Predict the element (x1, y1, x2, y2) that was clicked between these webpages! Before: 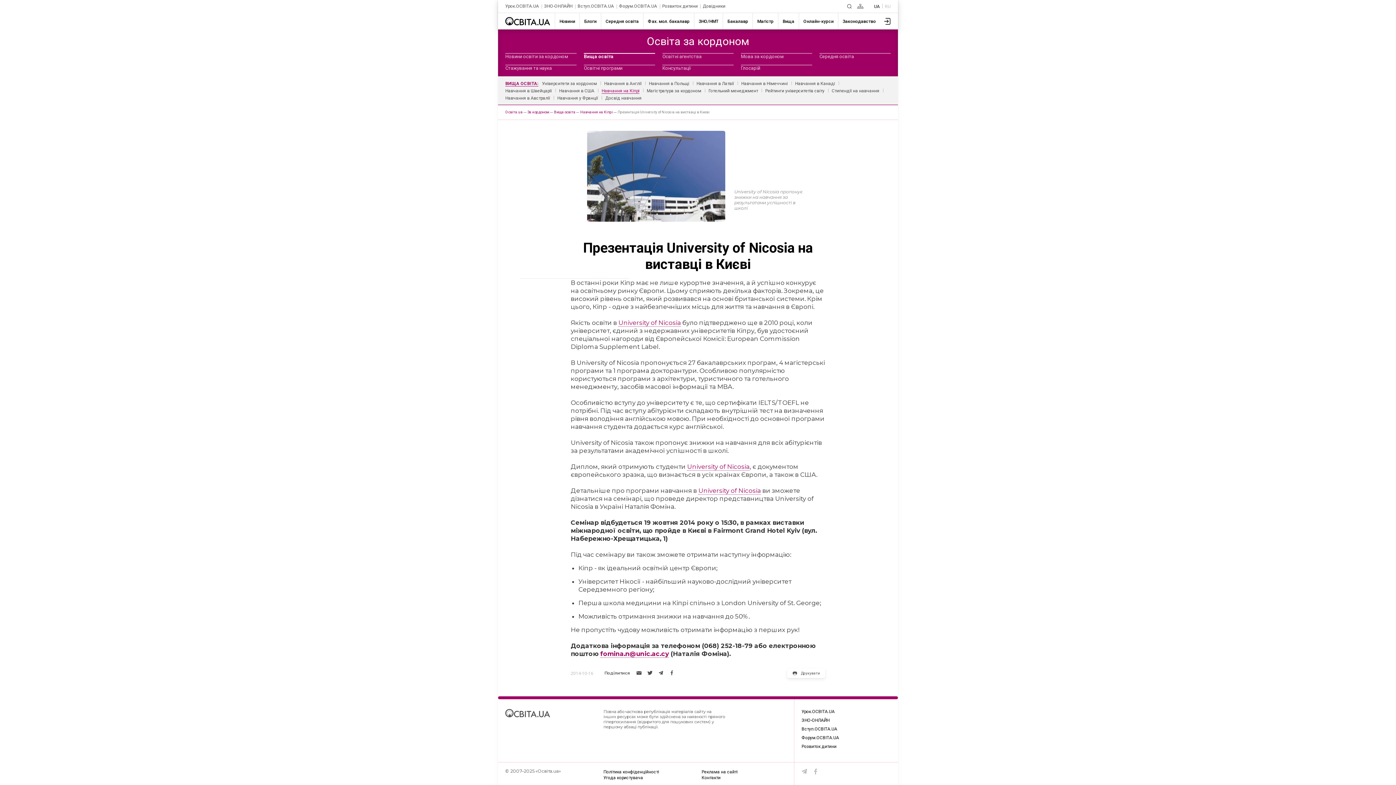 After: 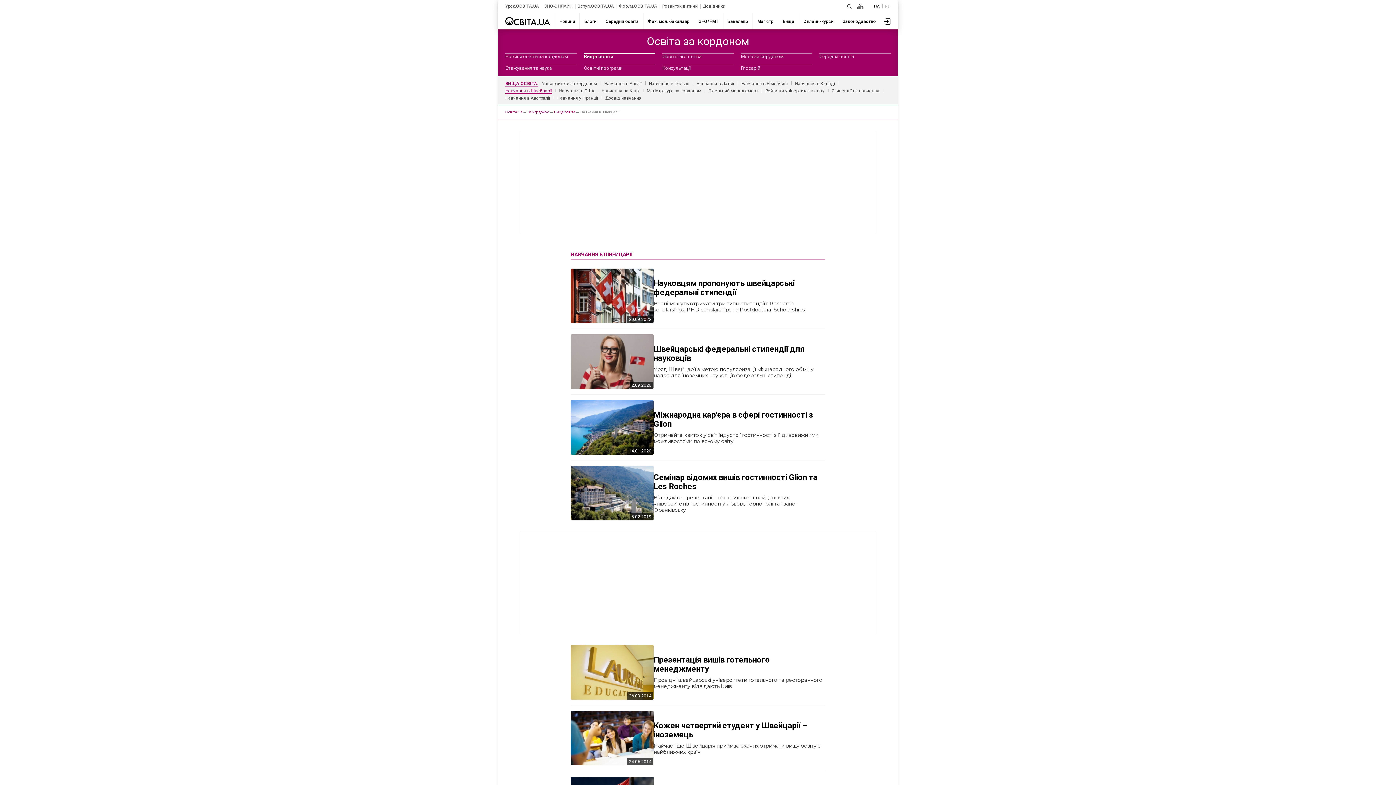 Action: bbox: (505, 88, 552, 93) label: Навчання в Швейцарії